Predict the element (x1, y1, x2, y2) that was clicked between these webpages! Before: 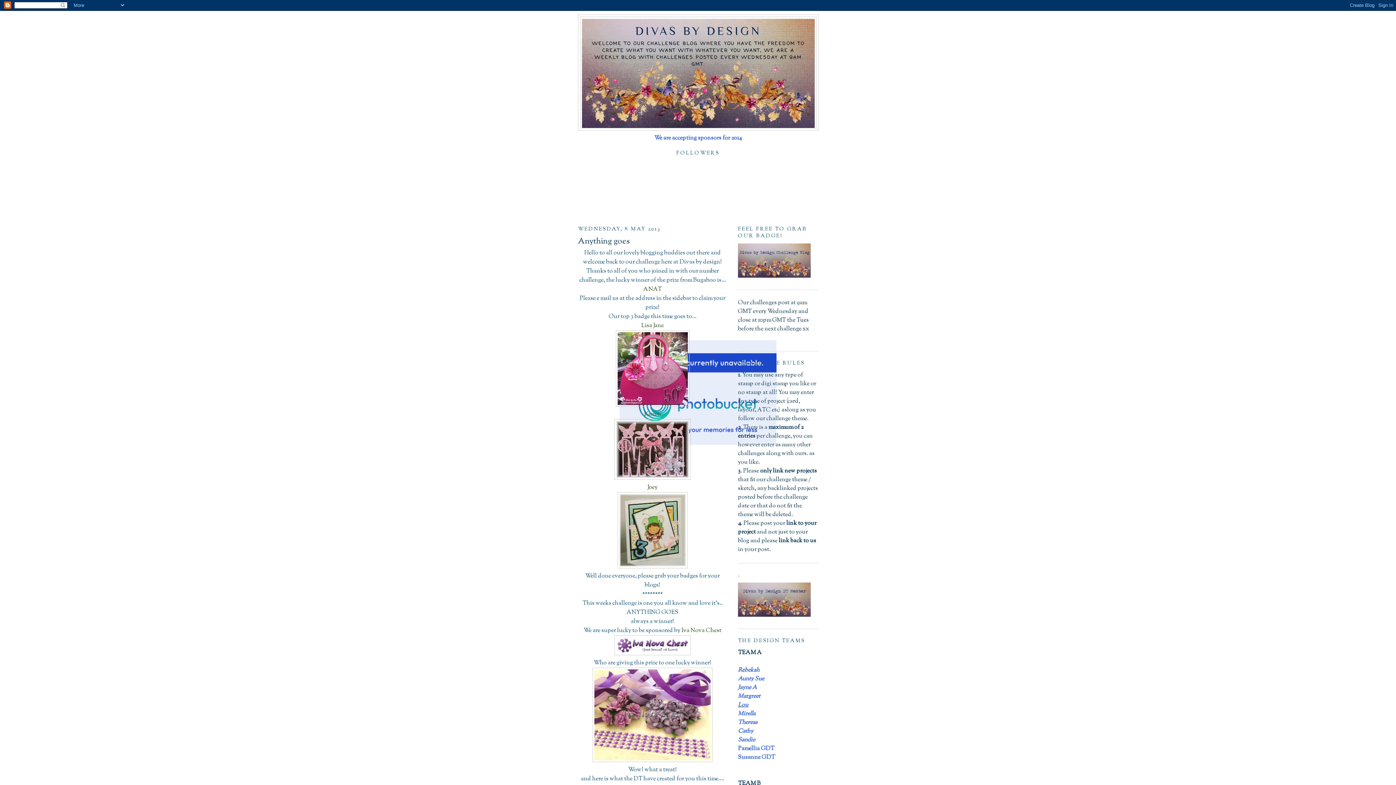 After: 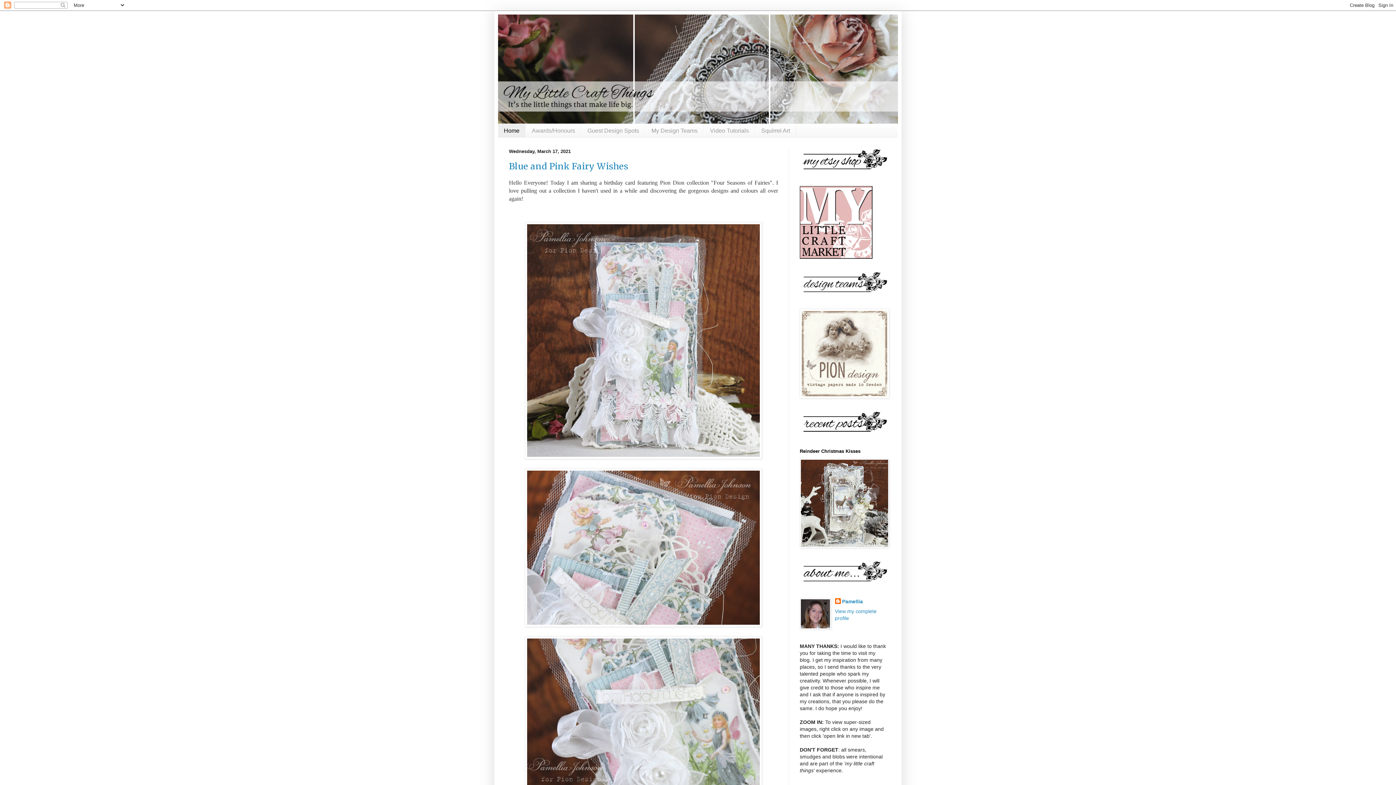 Action: label: Pamellia GDT bbox: (738, 744, 774, 753)